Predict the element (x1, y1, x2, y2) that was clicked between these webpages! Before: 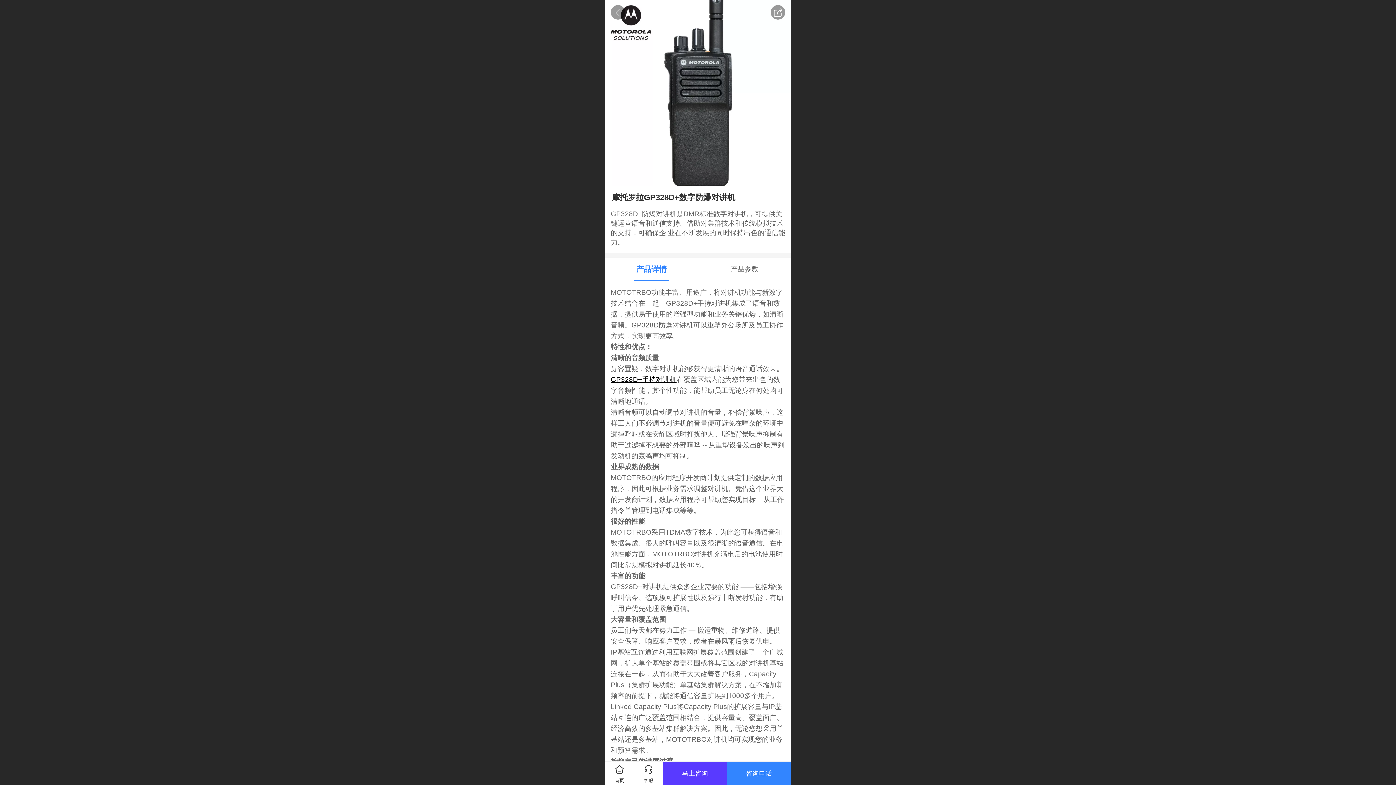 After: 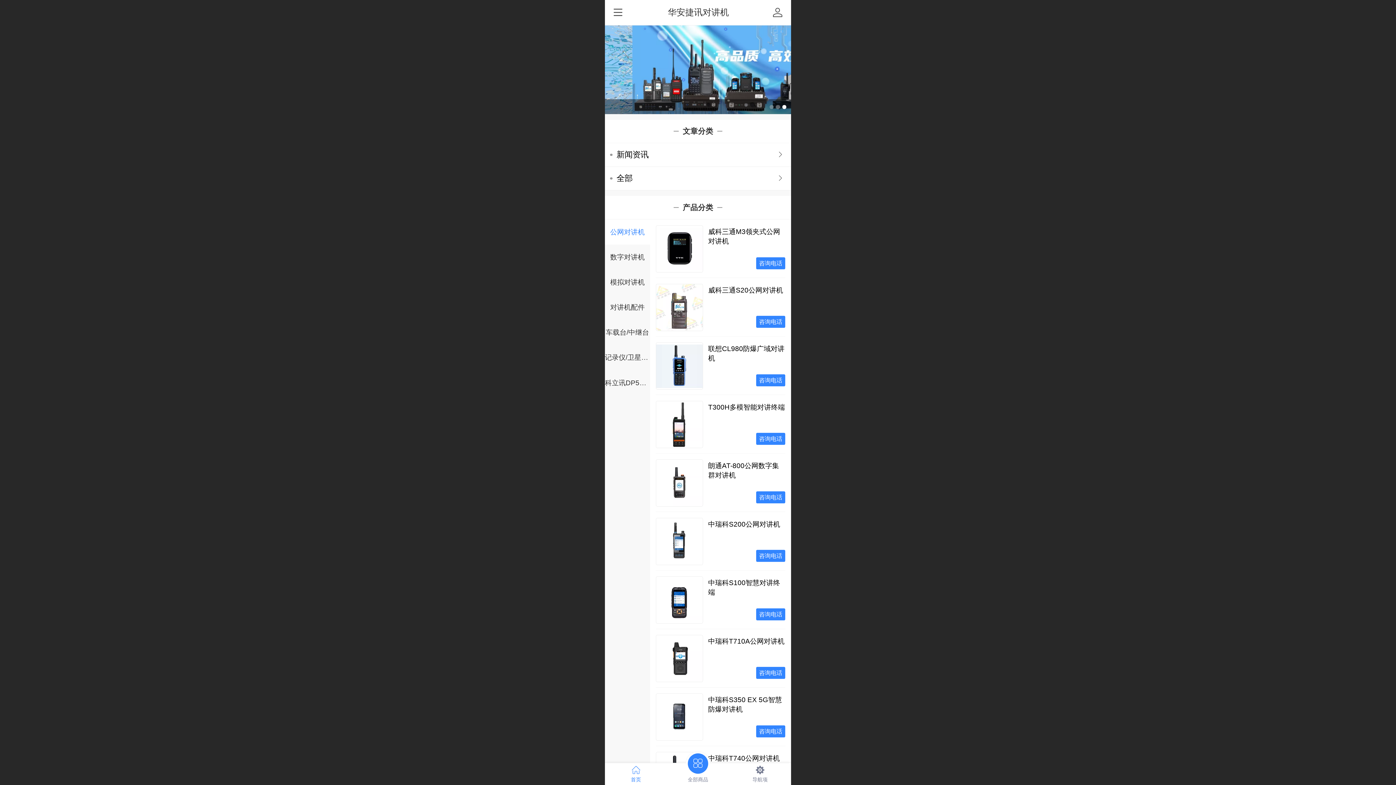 Action: label: 首页 bbox: (605, 762, 634, 785)